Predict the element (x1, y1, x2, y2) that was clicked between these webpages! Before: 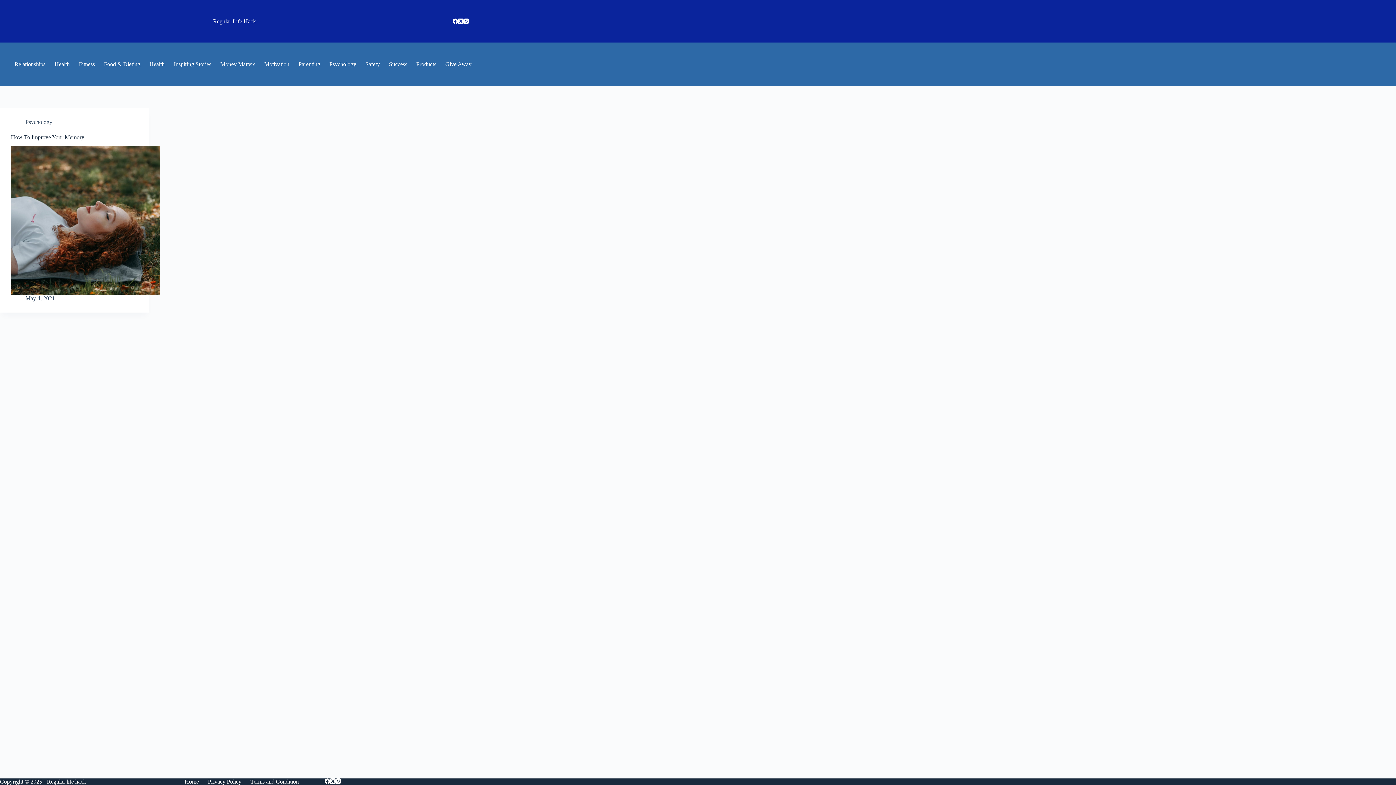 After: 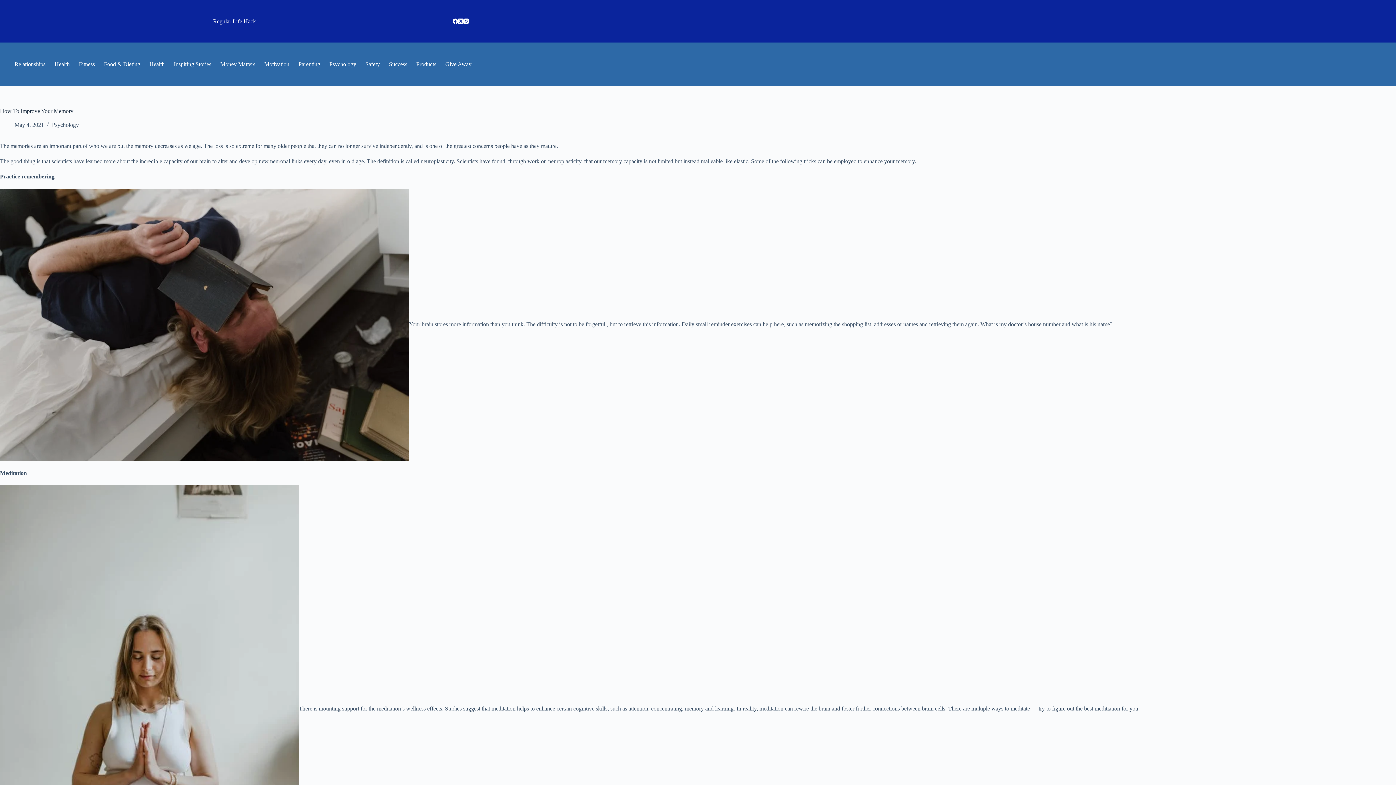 Action: label: How To Improve Your Memory bbox: (10, 146, 160, 295)